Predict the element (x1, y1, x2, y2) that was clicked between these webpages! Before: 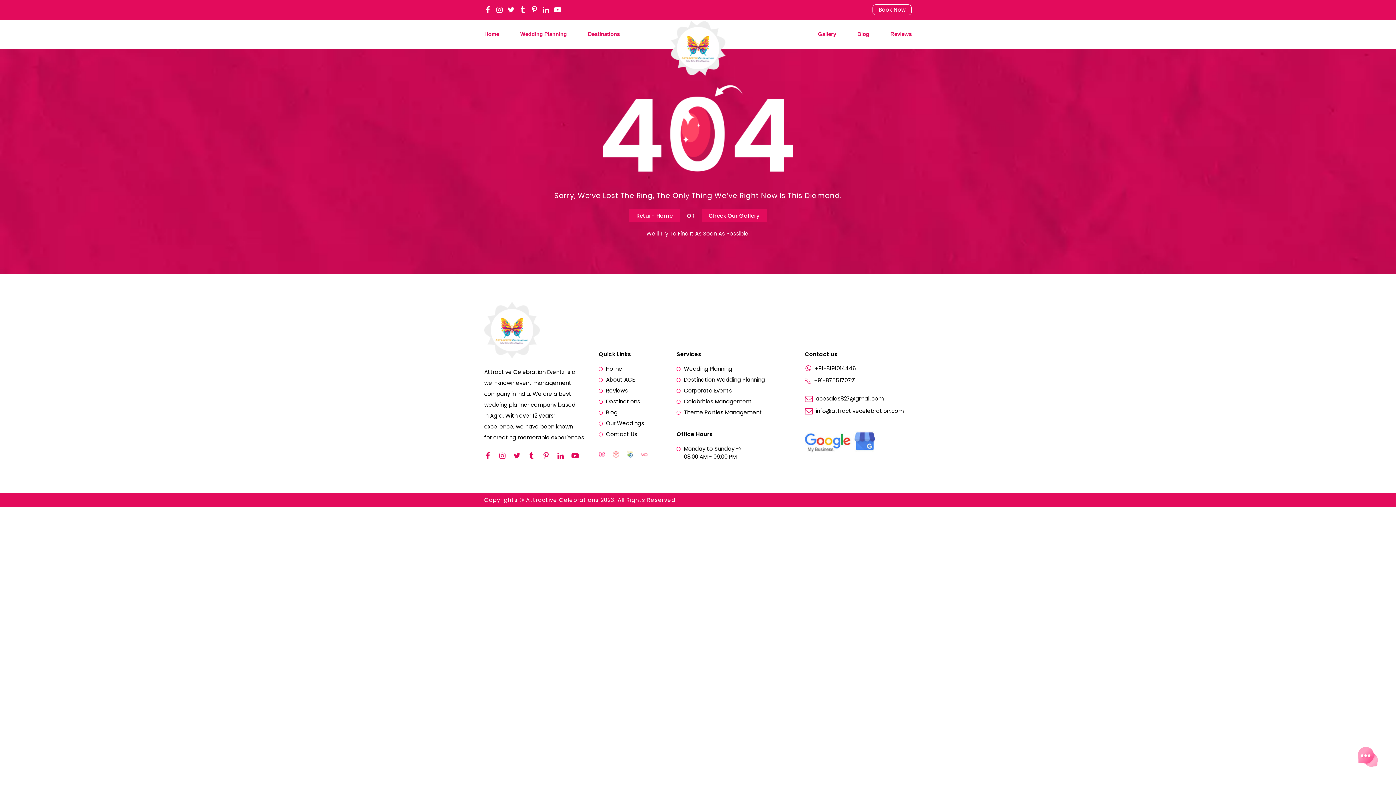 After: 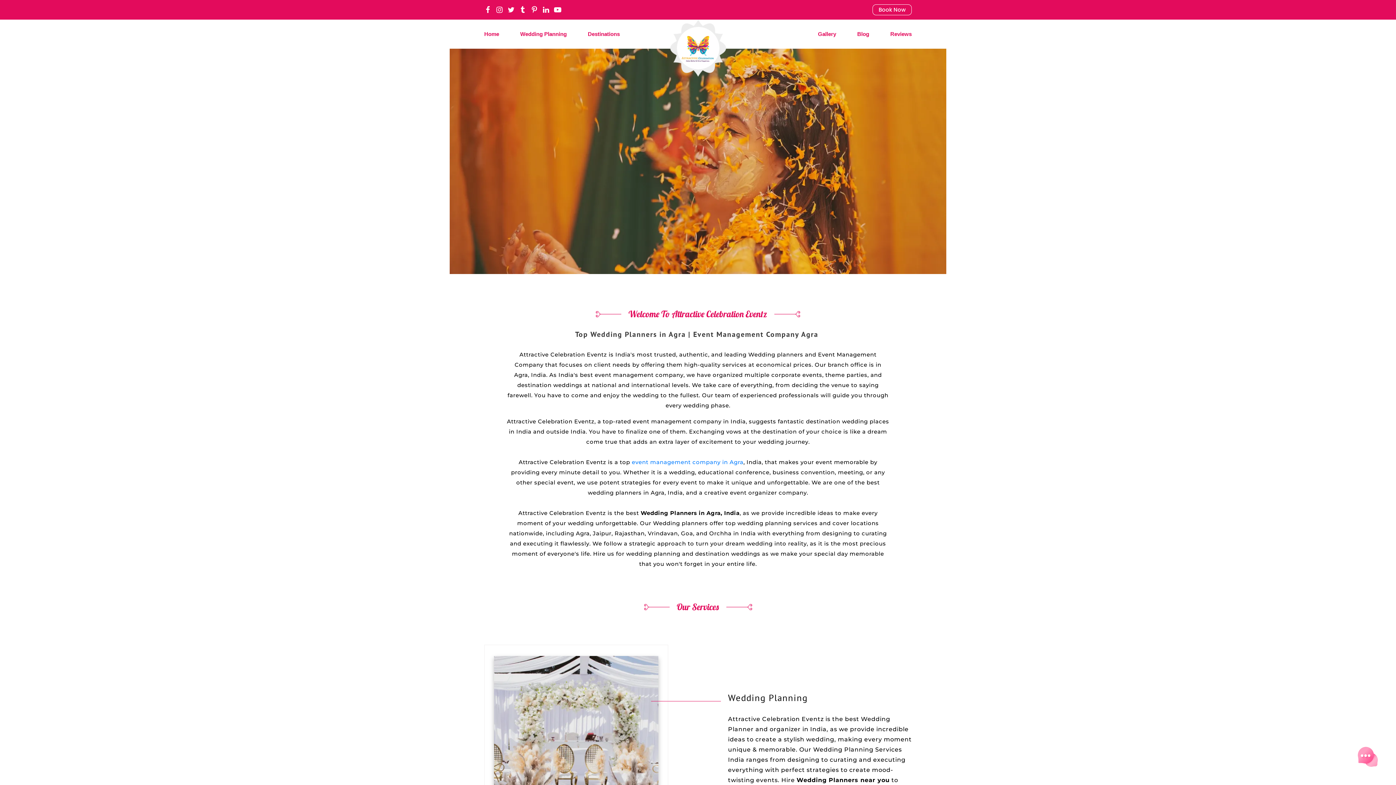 Action: bbox: (600, 19, 795, 76)